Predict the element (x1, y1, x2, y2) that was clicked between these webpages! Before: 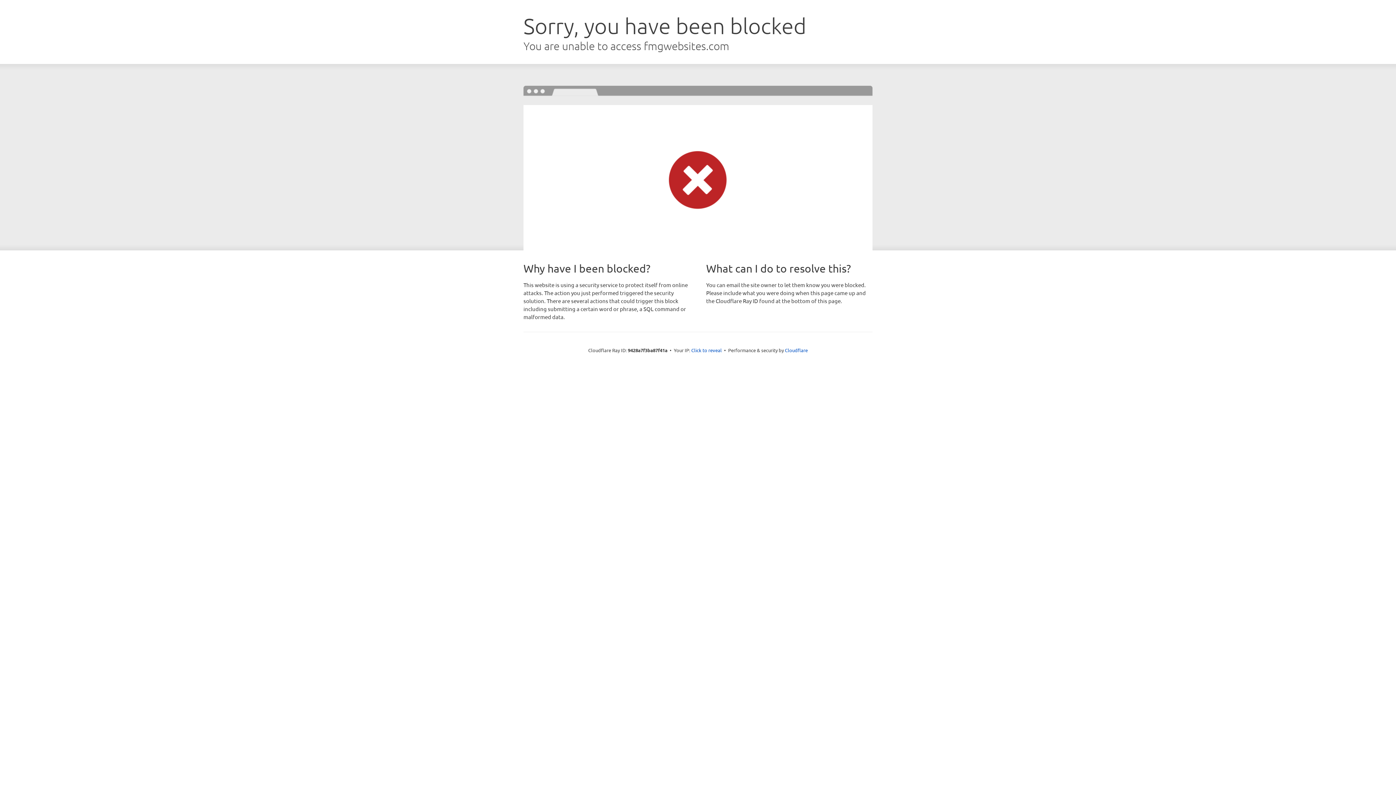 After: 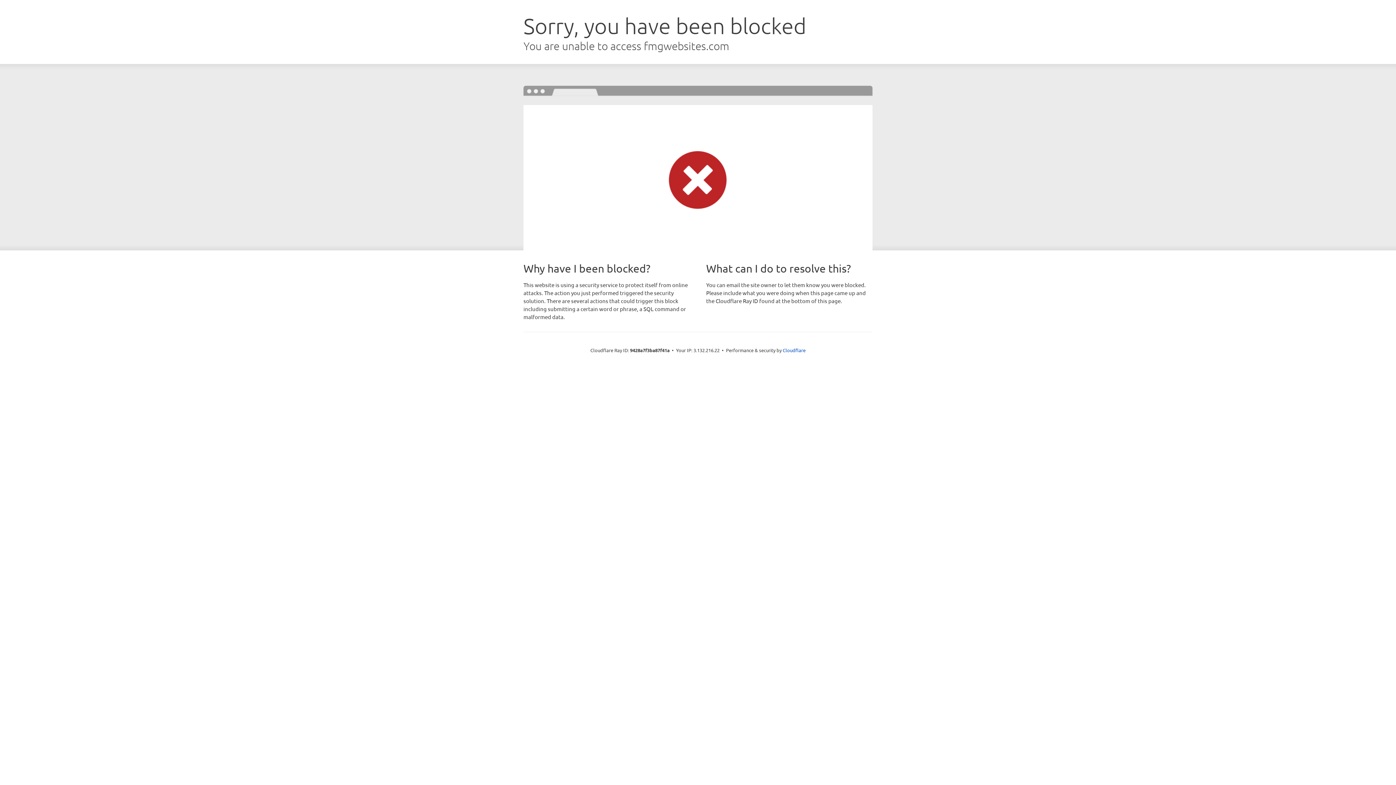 Action: bbox: (691, 346, 722, 353) label: Click to reveal